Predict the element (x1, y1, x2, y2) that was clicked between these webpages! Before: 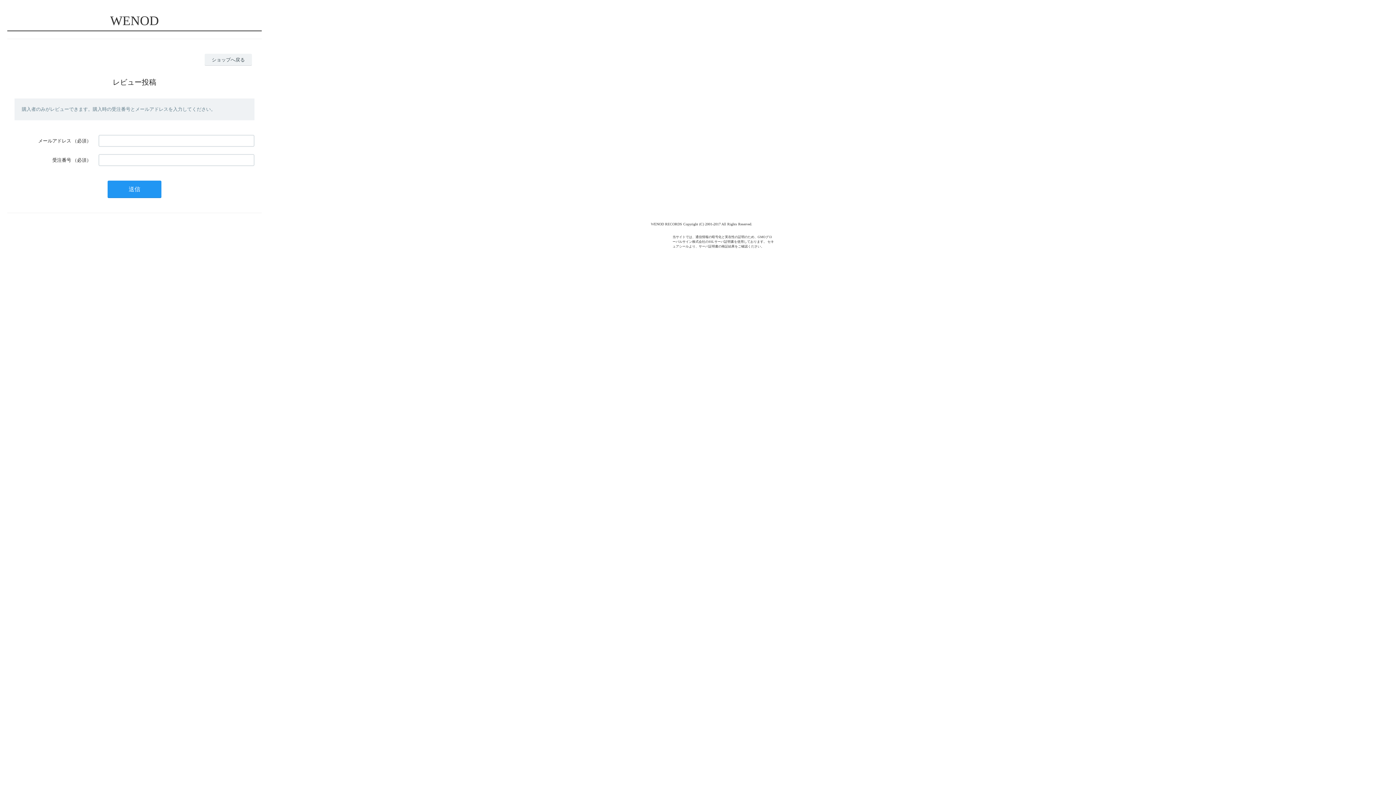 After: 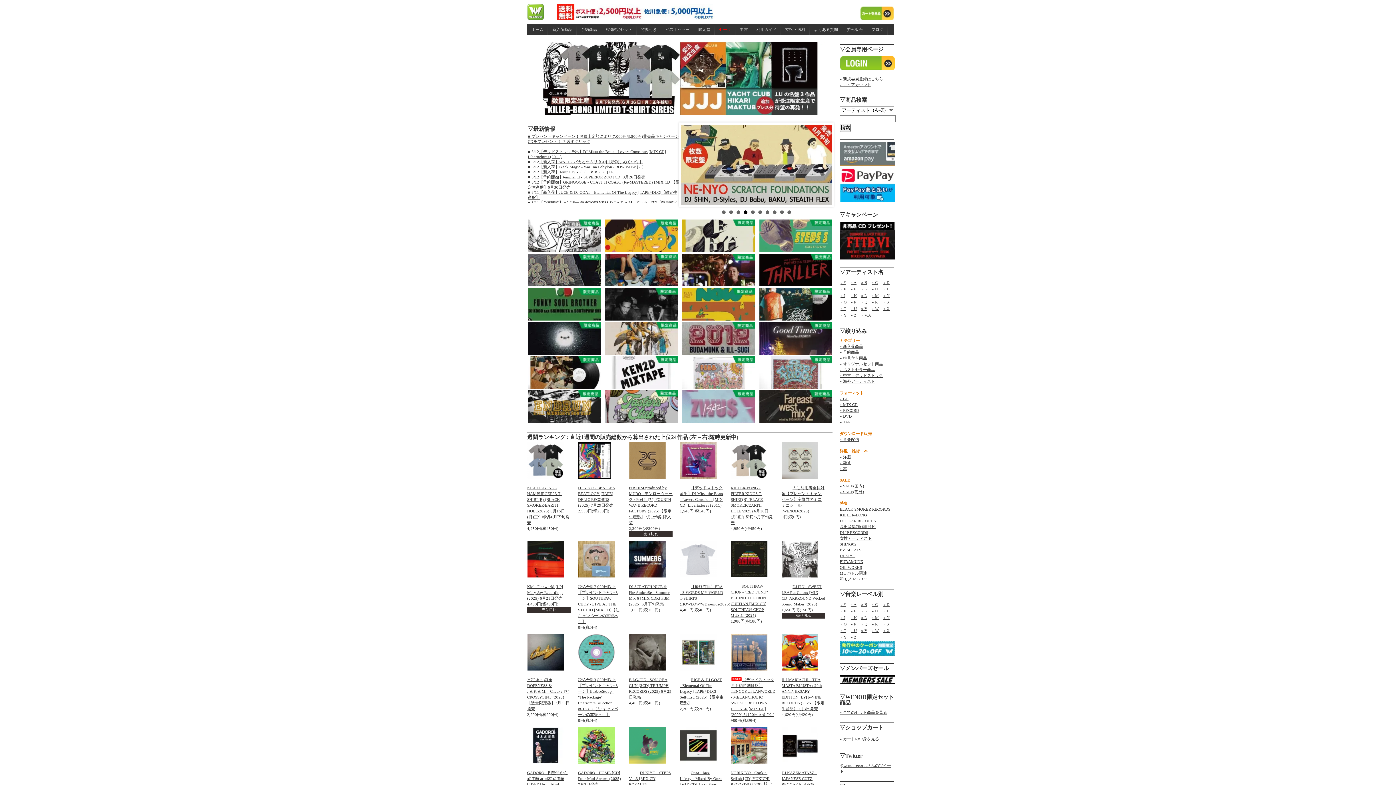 Action: label: ショップへ戻る bbox: (204, 53, 252, 65)